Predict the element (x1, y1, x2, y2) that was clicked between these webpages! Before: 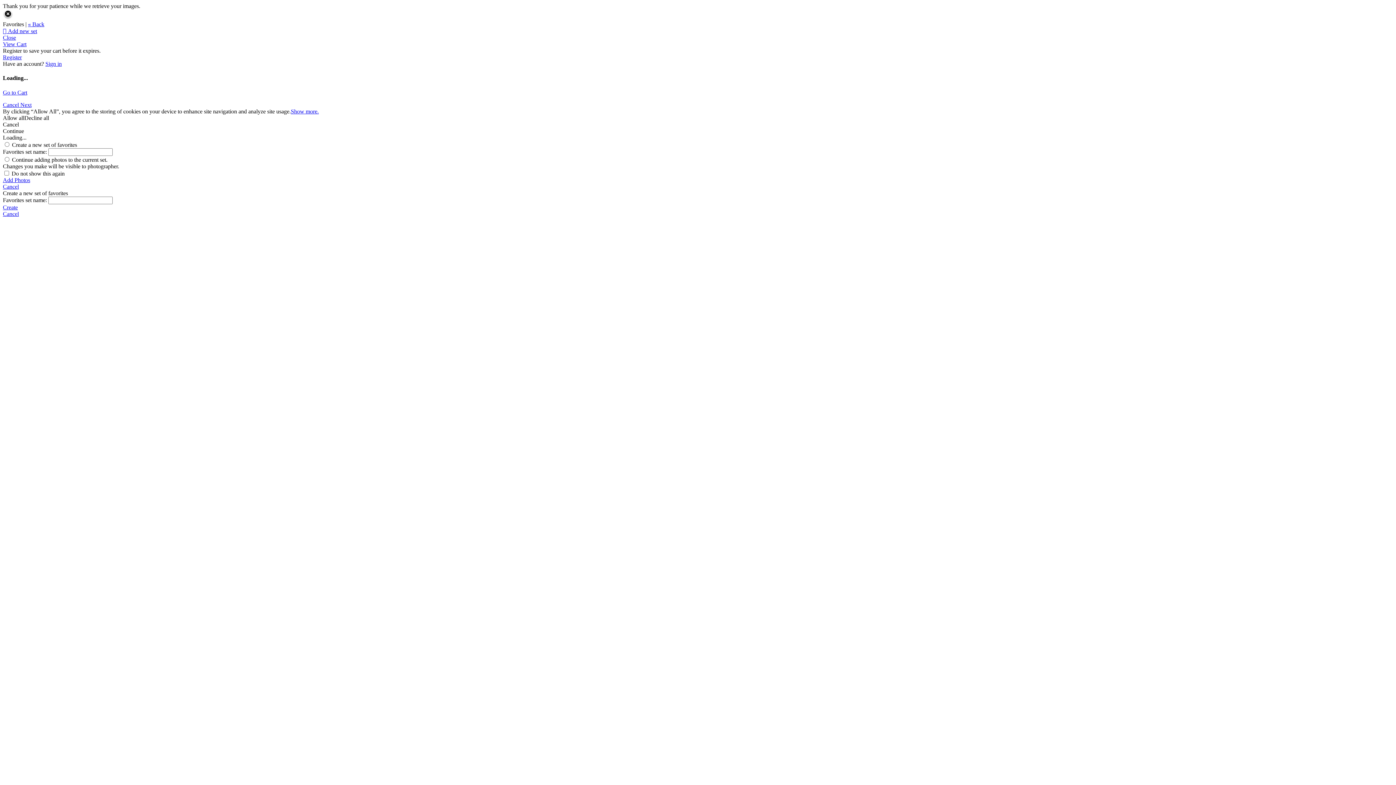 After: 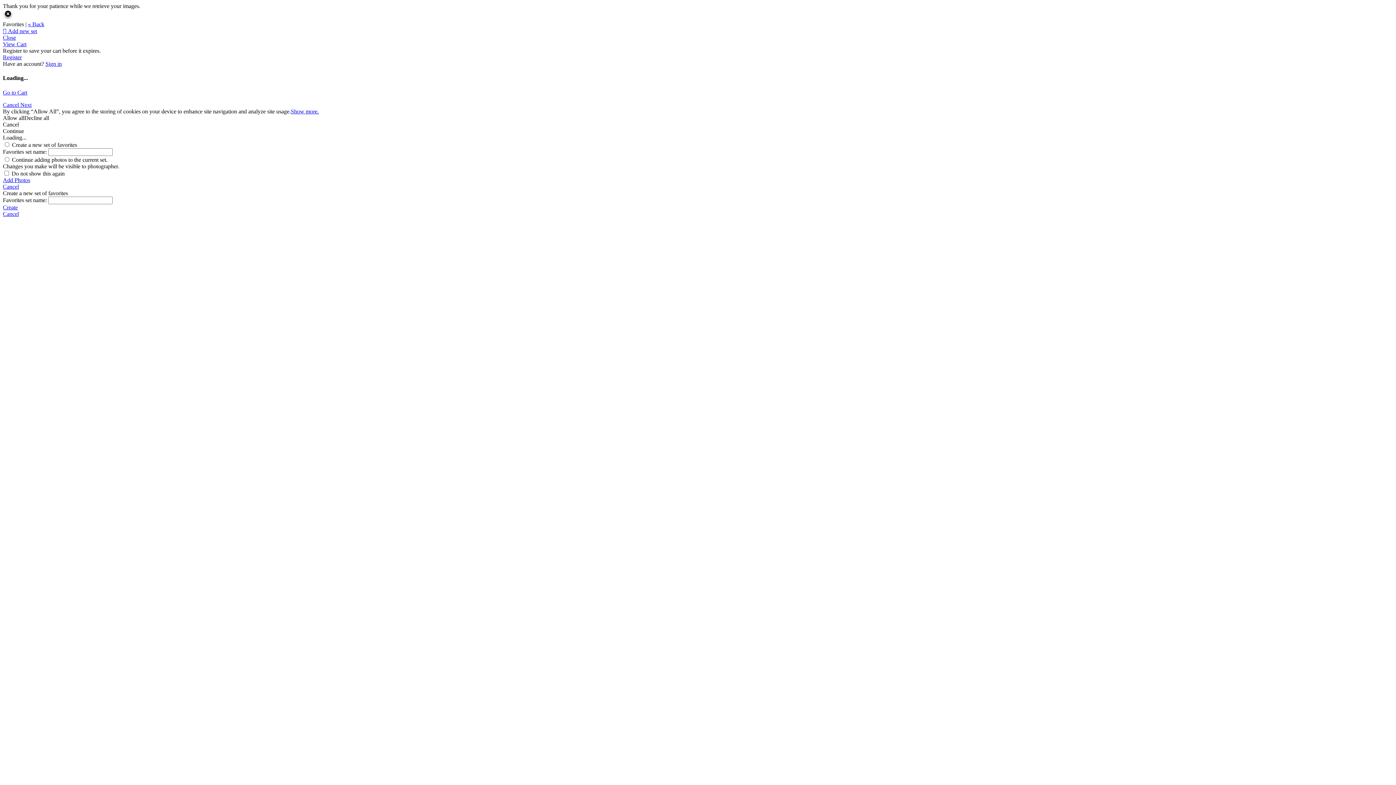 Action: label: « Back bbox: (28, 21, 44, 27)